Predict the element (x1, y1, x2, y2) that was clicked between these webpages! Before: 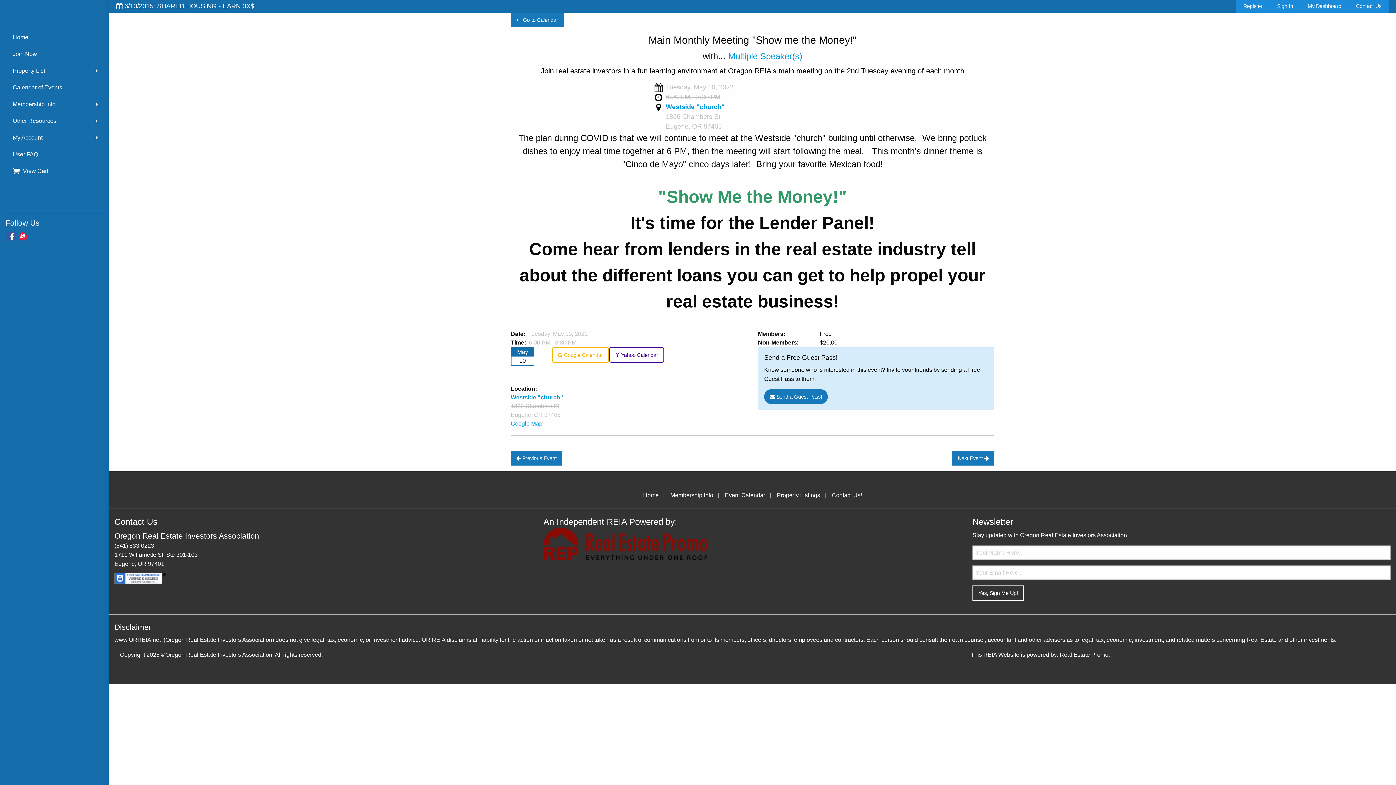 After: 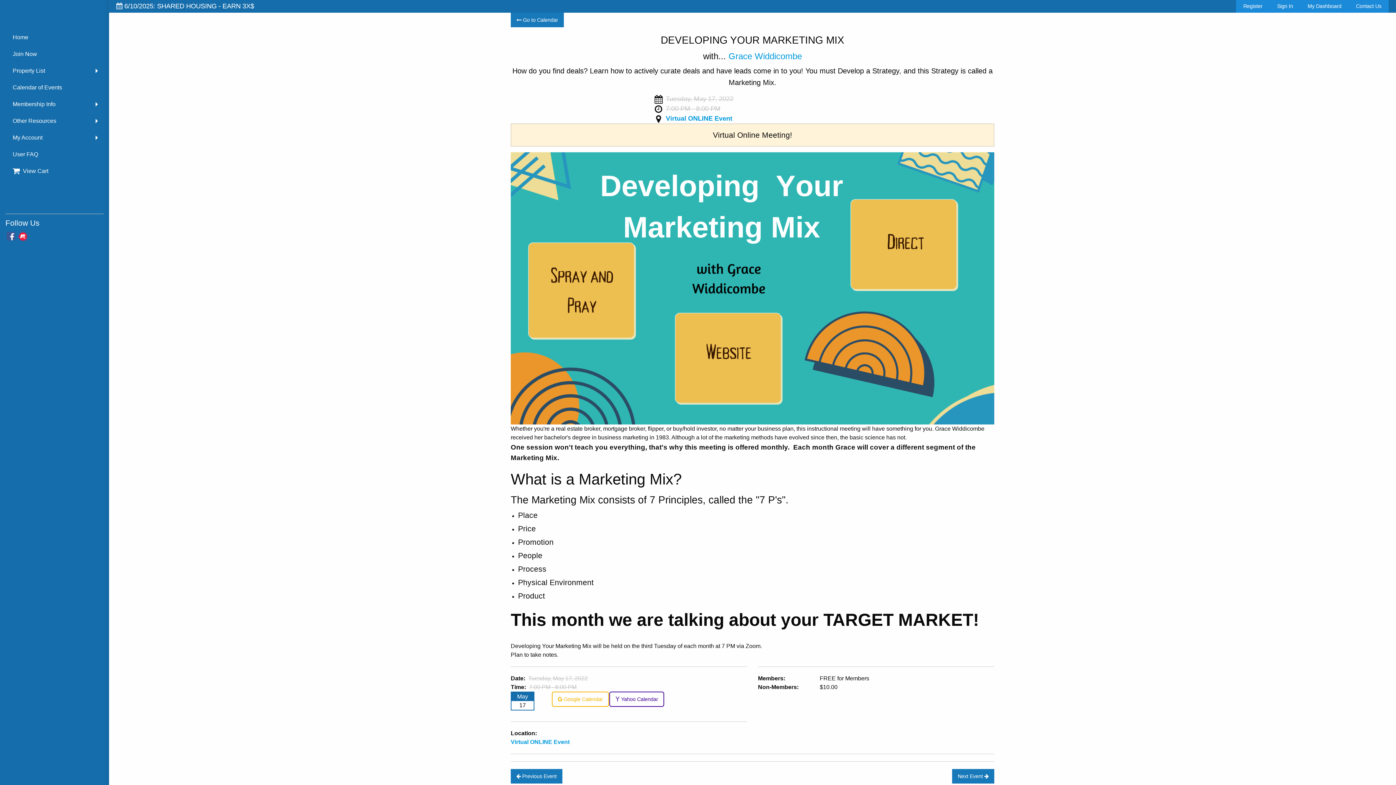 Action: bbox: (952, 451, 994, 465) label: Next Event 